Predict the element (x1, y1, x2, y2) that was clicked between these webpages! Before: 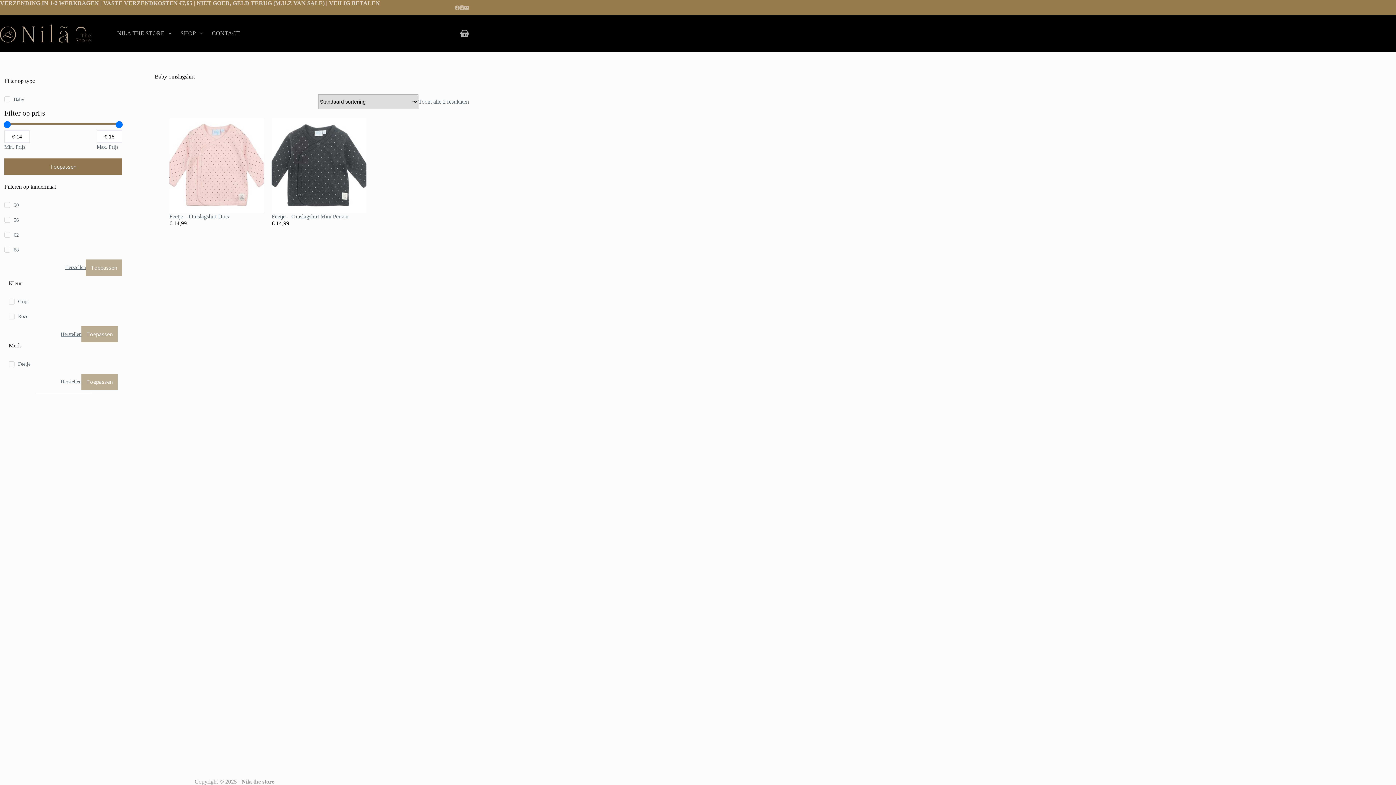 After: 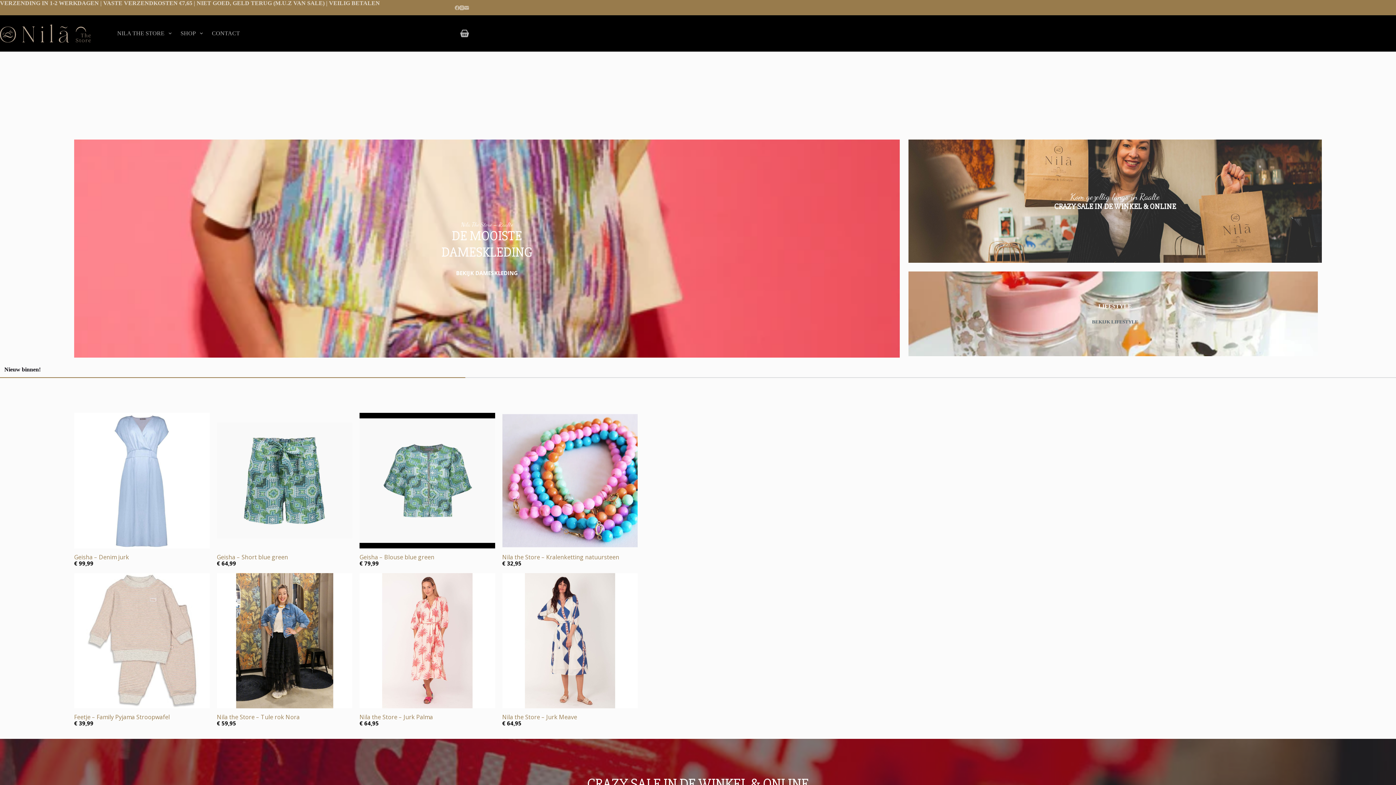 Action: bbox: (0, 24, 90, 42)